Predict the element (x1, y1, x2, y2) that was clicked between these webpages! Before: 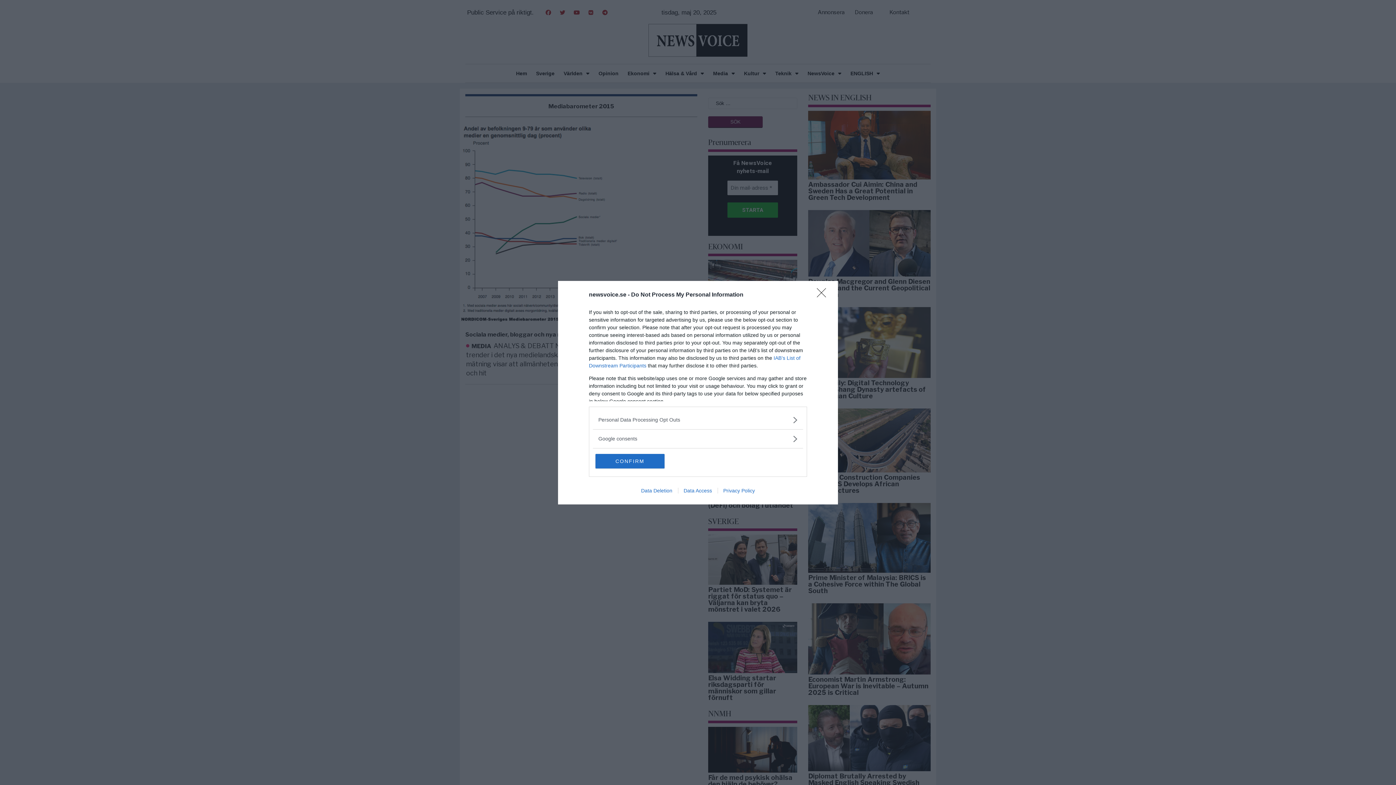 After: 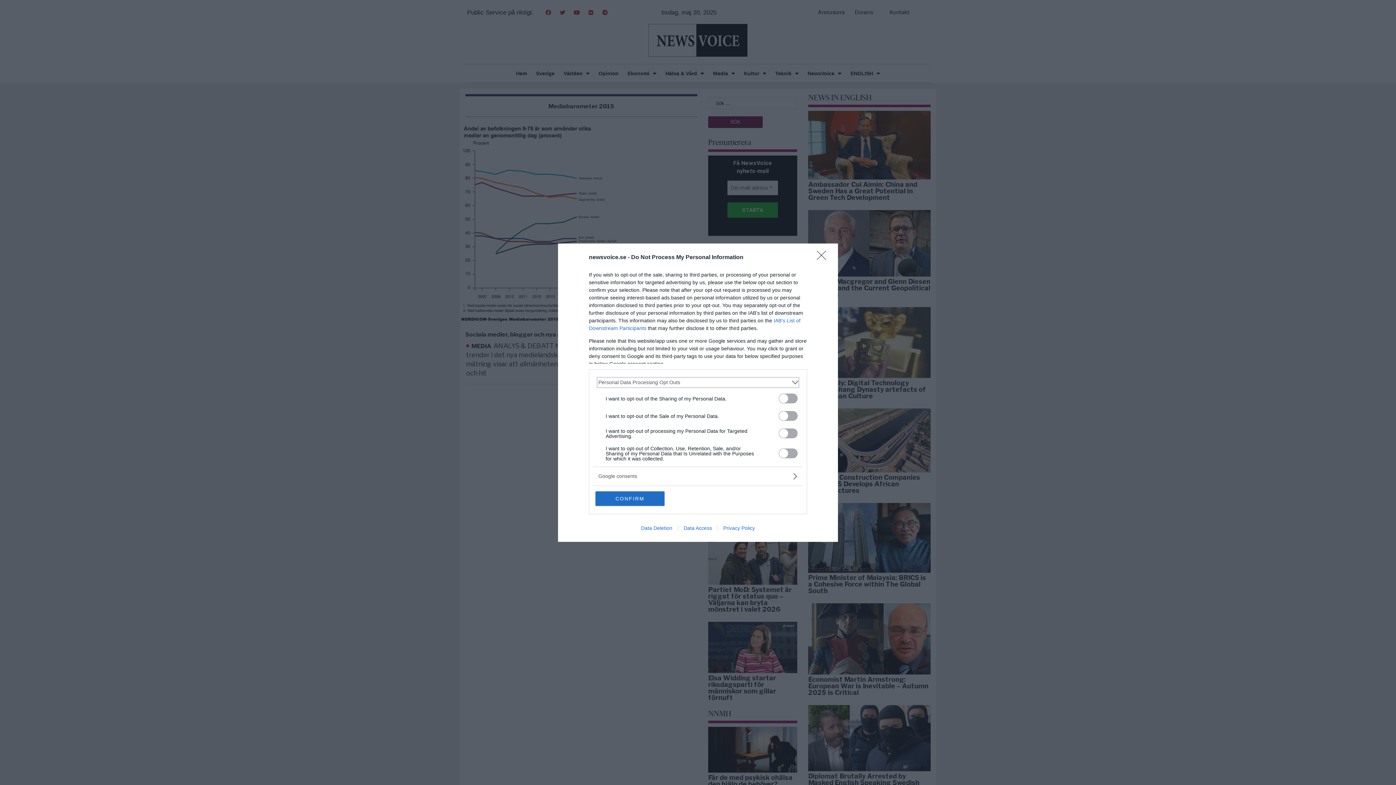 Action: bbox: (598, 416, 797, 423) label: Opt-Outs